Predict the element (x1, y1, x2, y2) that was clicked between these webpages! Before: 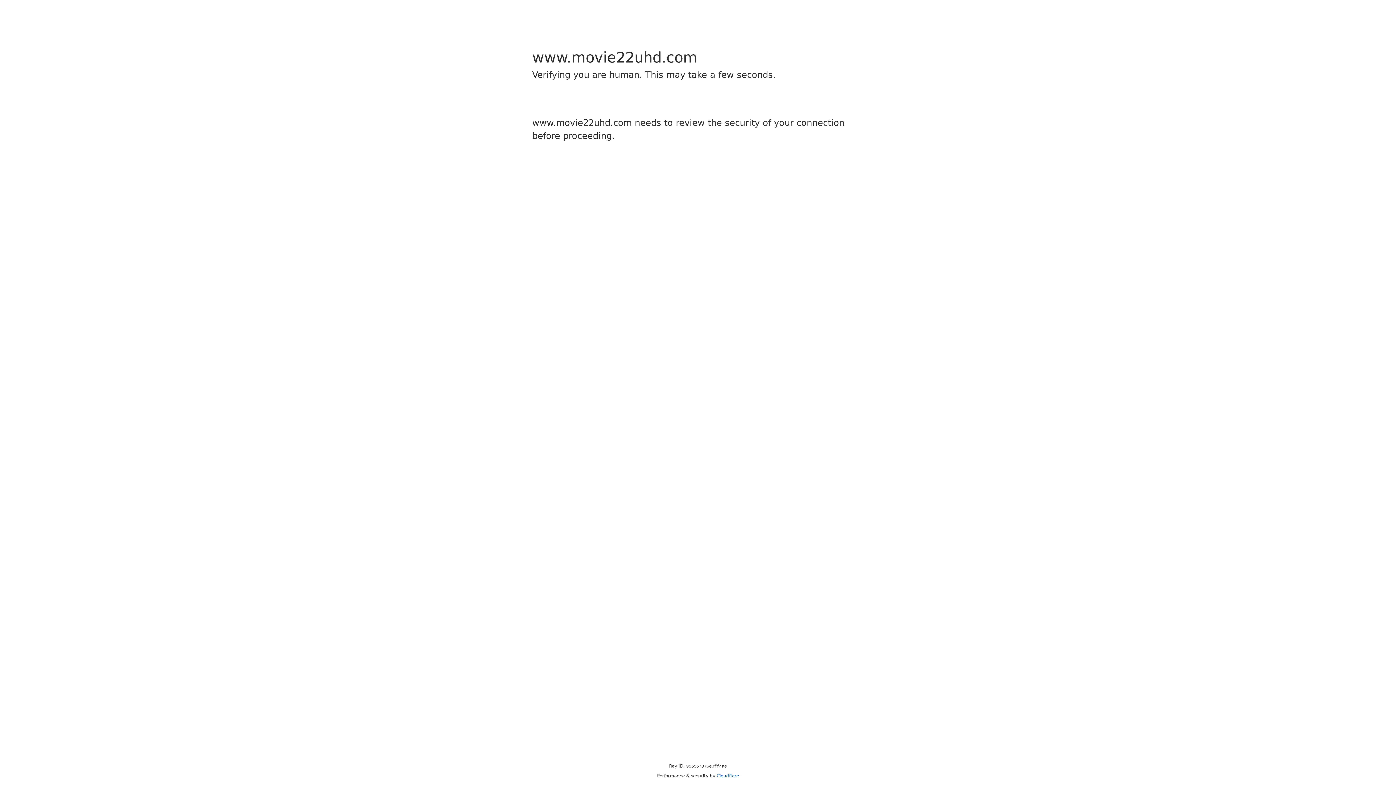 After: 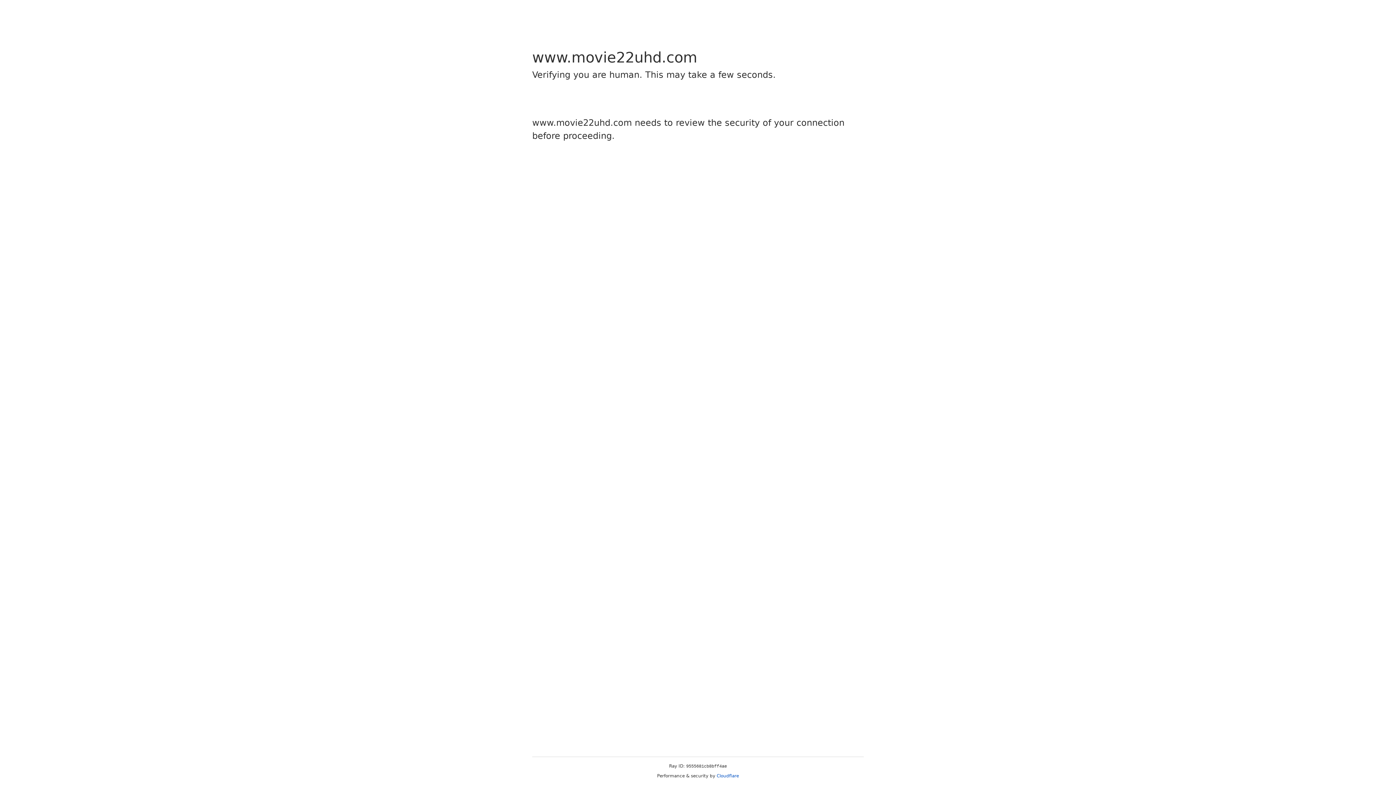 Action: label: Cloudflare bbox: (716, 773, 739, 778)